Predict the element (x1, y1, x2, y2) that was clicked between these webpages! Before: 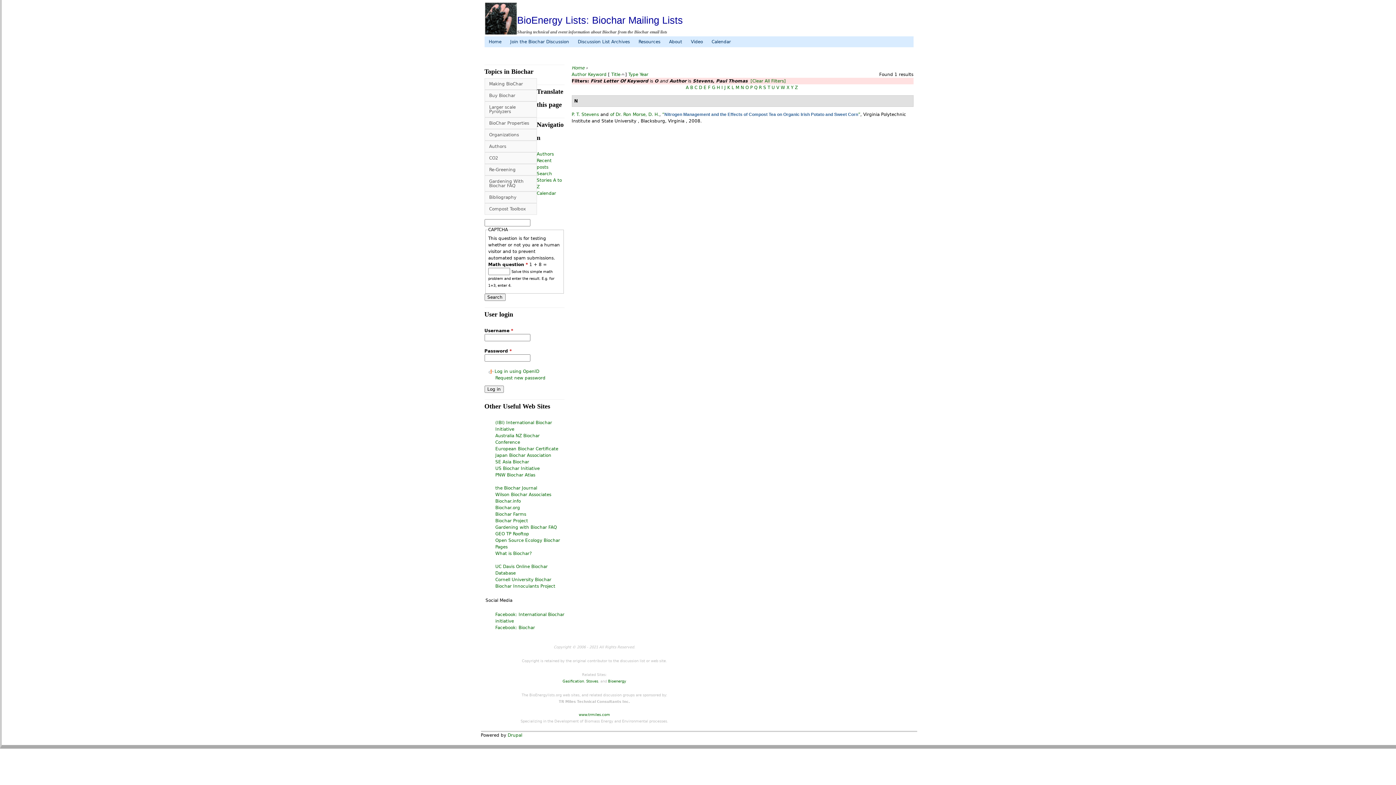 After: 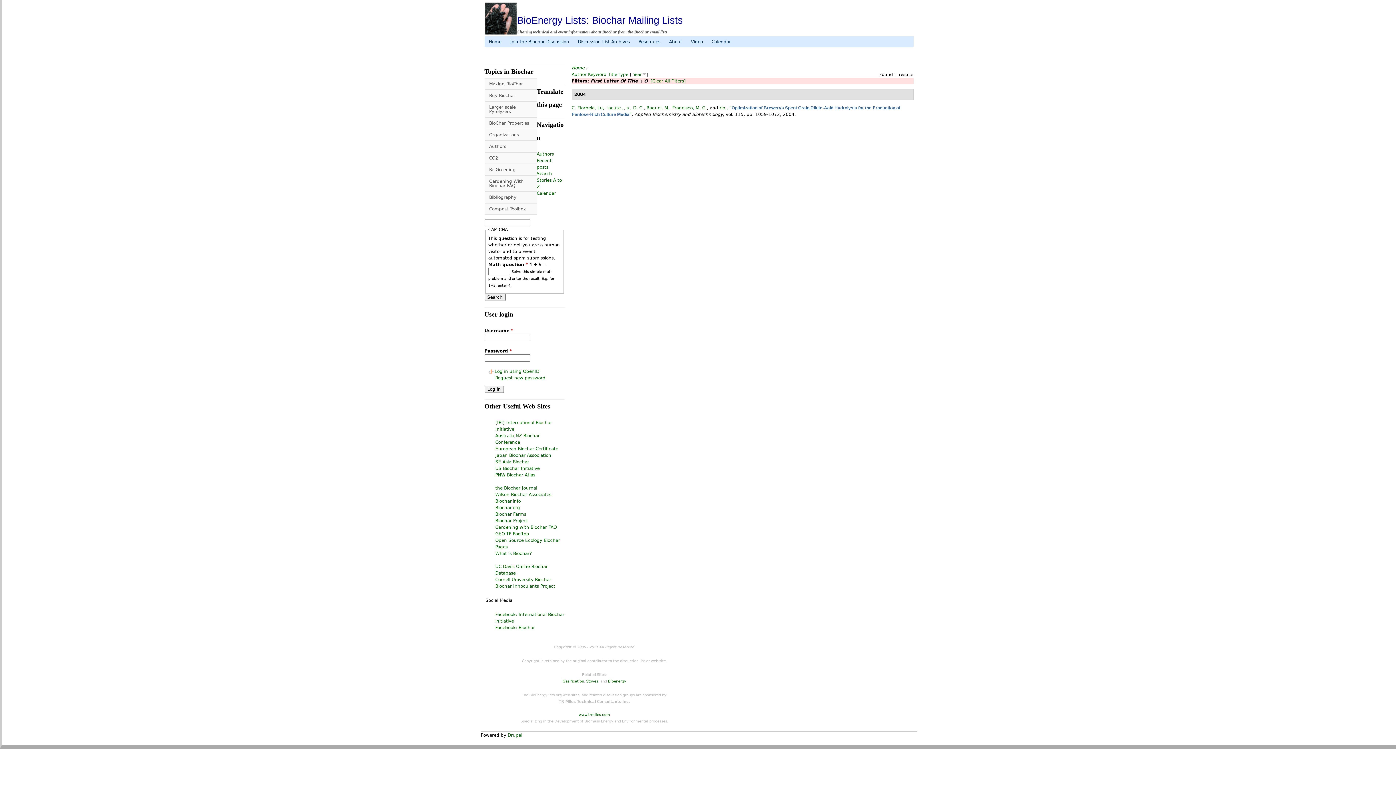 Action: bbox: (745, 85, 748, 90) label: O